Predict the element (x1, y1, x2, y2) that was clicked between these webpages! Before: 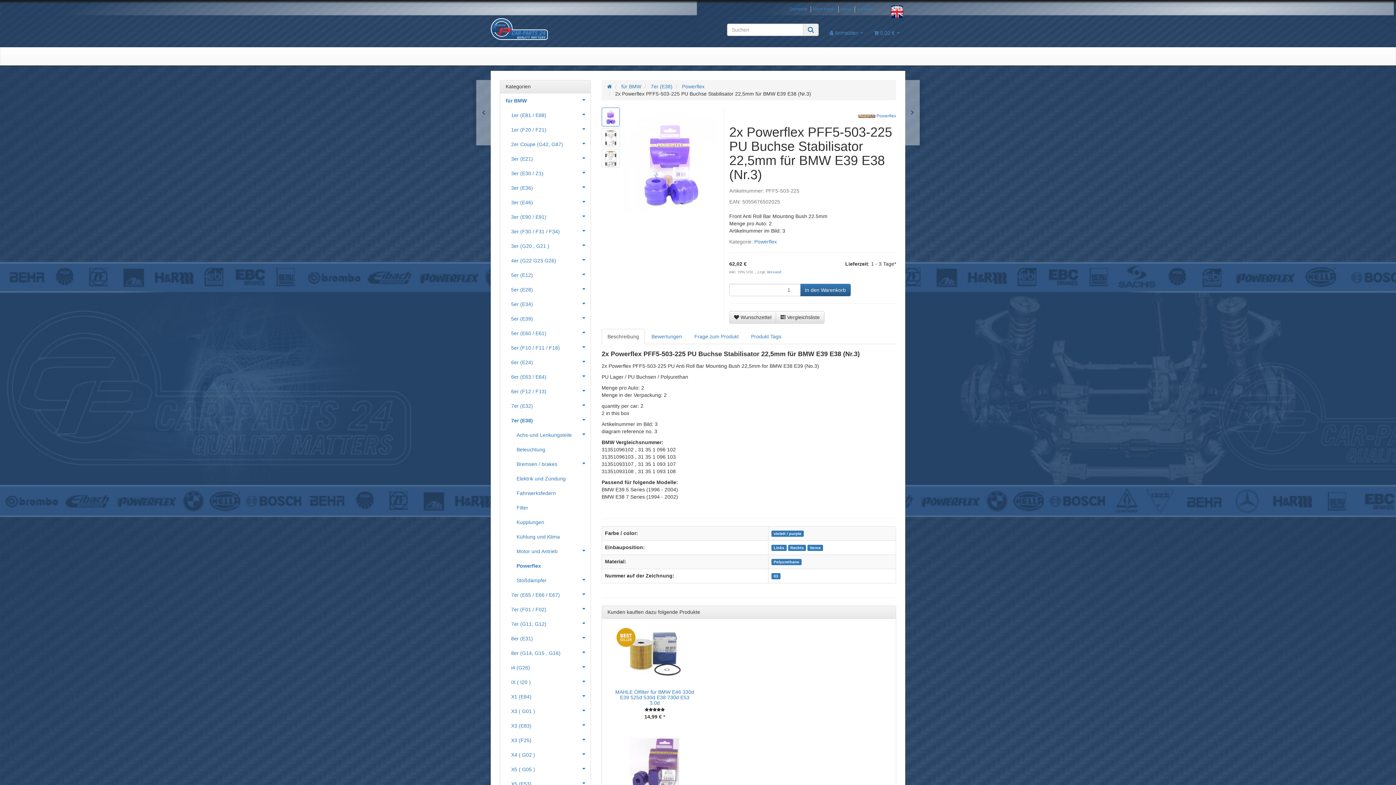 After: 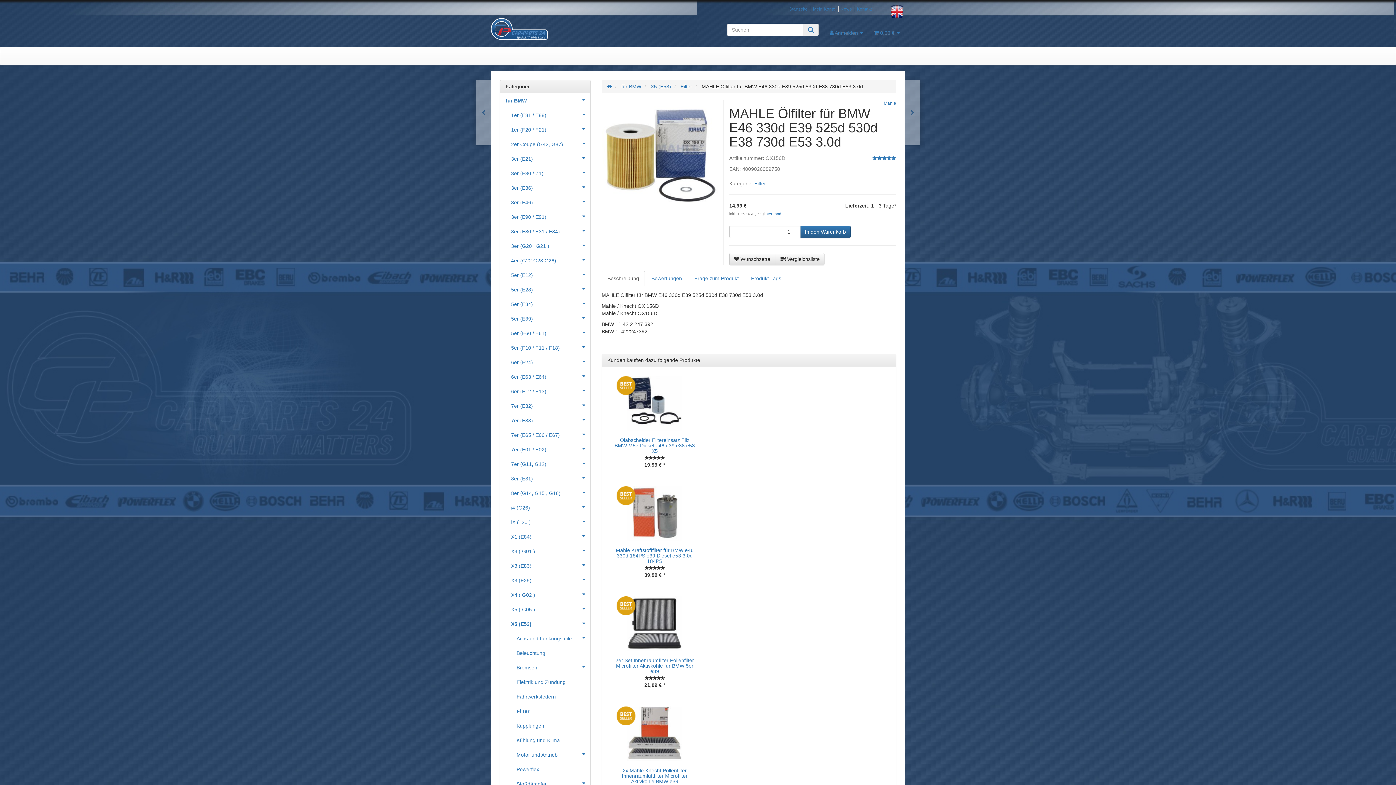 Action: label: MAHLE Ölfilter für BMW E46 330d E39 525d 530d E38 730d E53 3.0d bbox: (615, 689, 694, 706)